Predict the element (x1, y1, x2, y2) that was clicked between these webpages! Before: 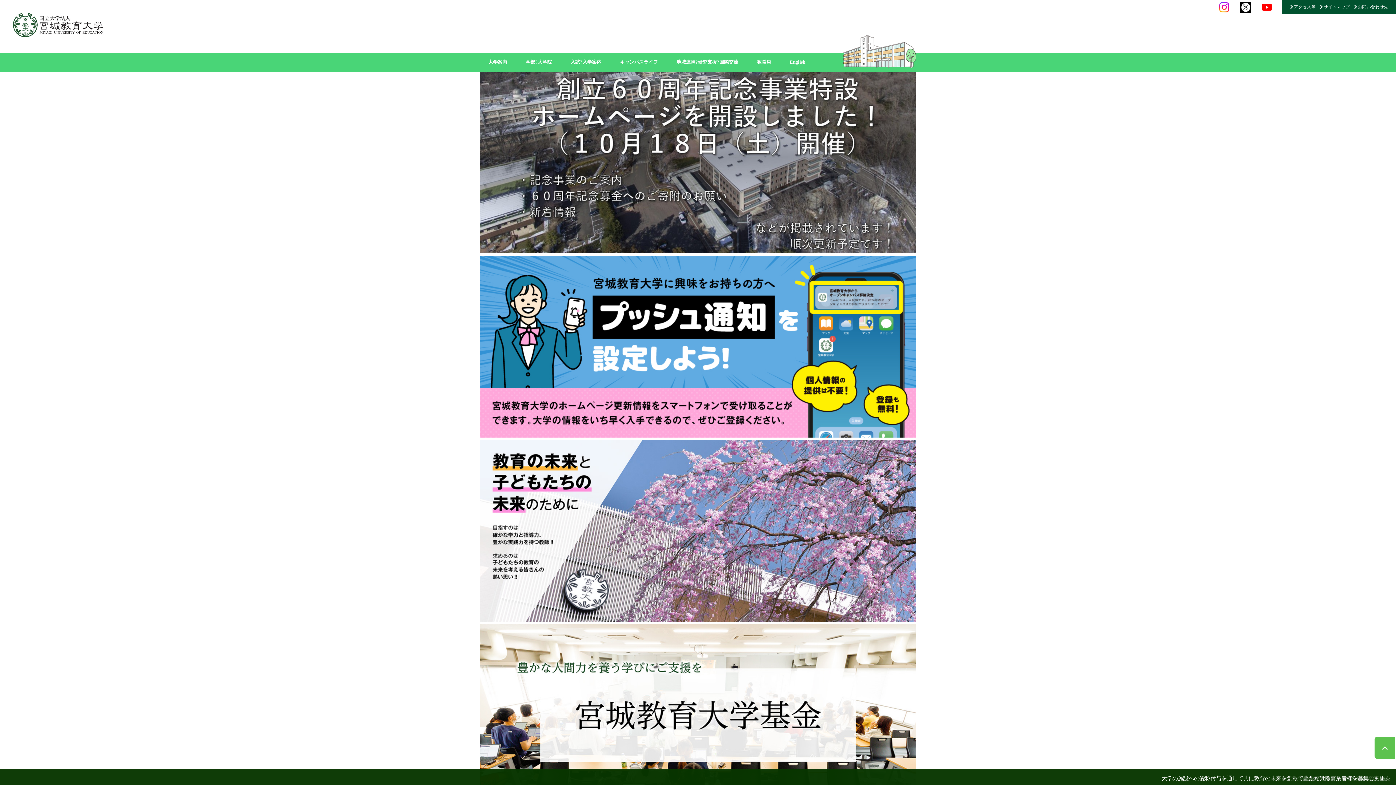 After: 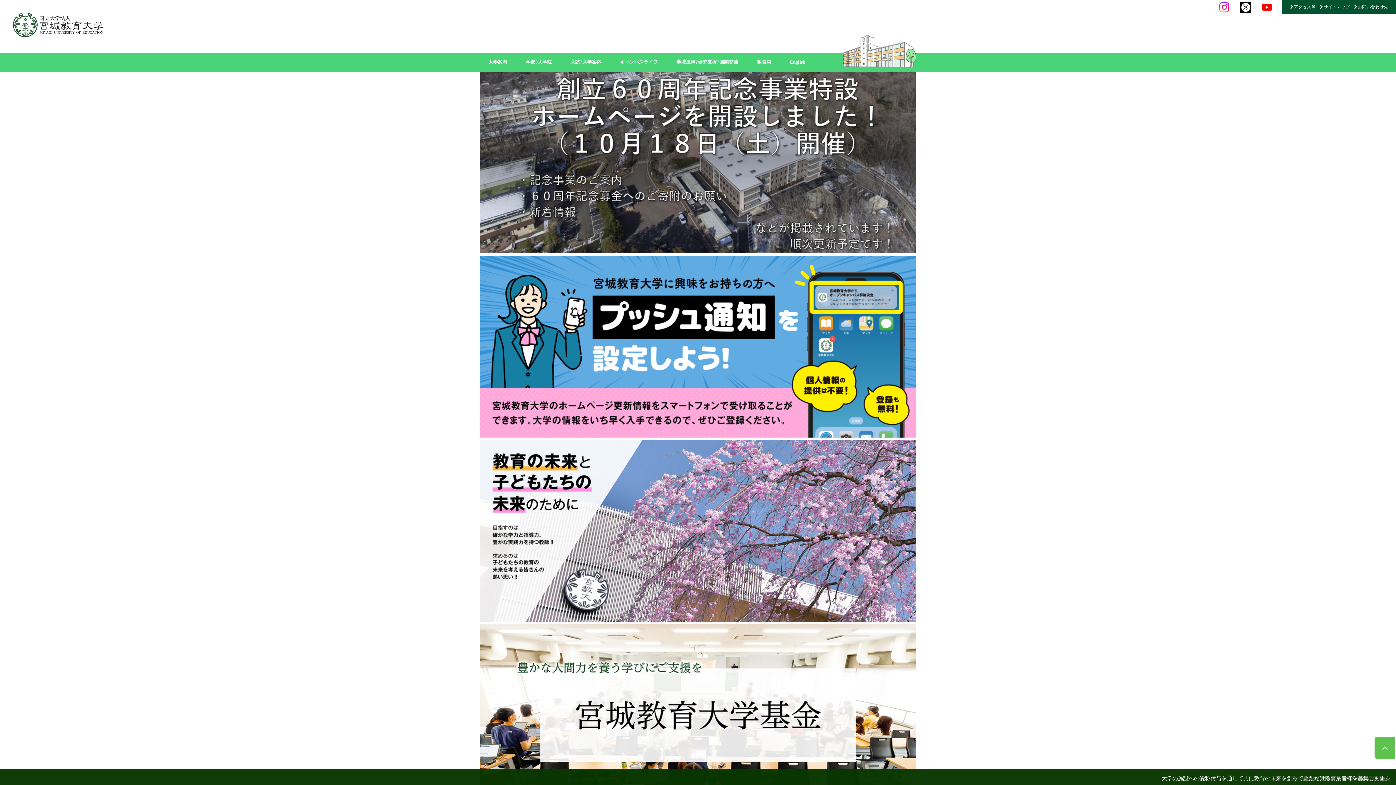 Action: bbox: (1240, 4, 1251, 11)